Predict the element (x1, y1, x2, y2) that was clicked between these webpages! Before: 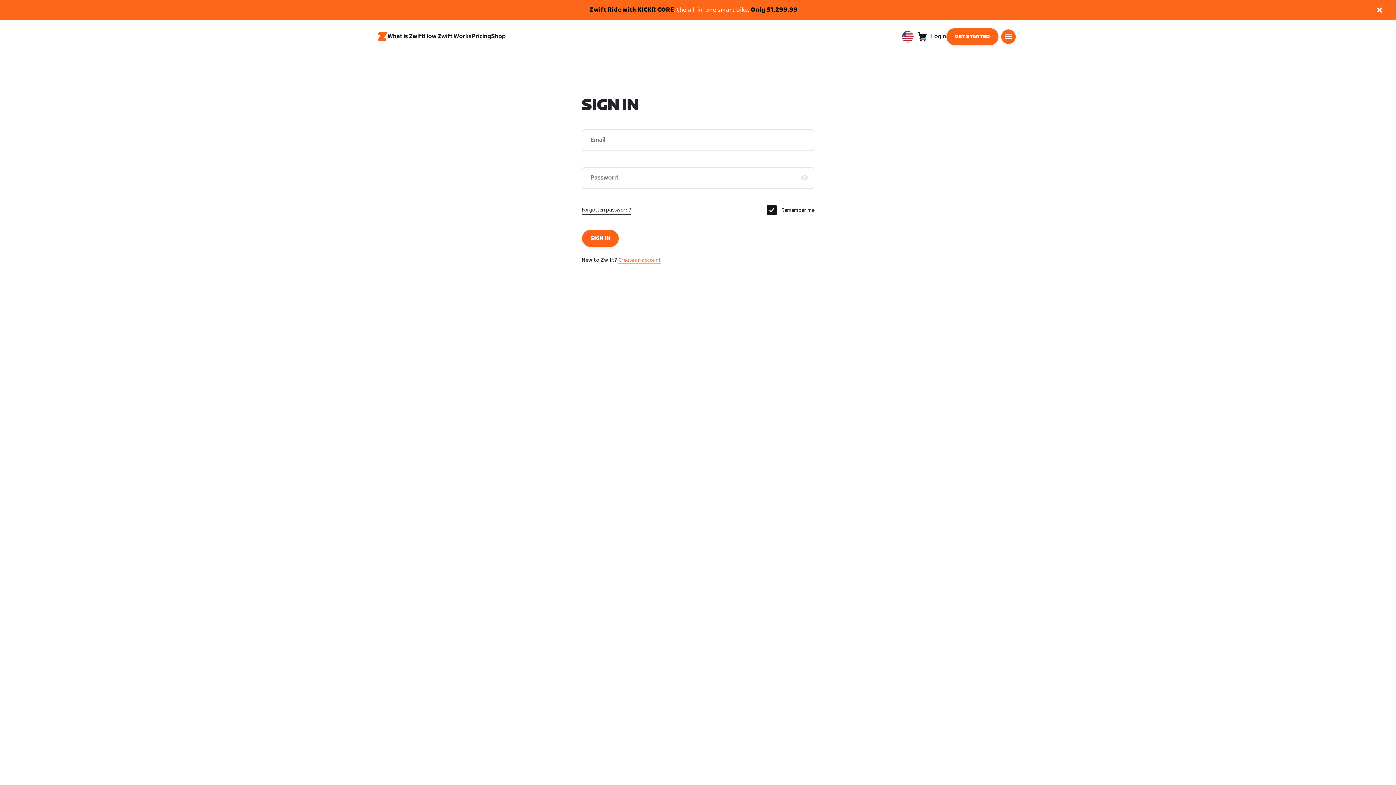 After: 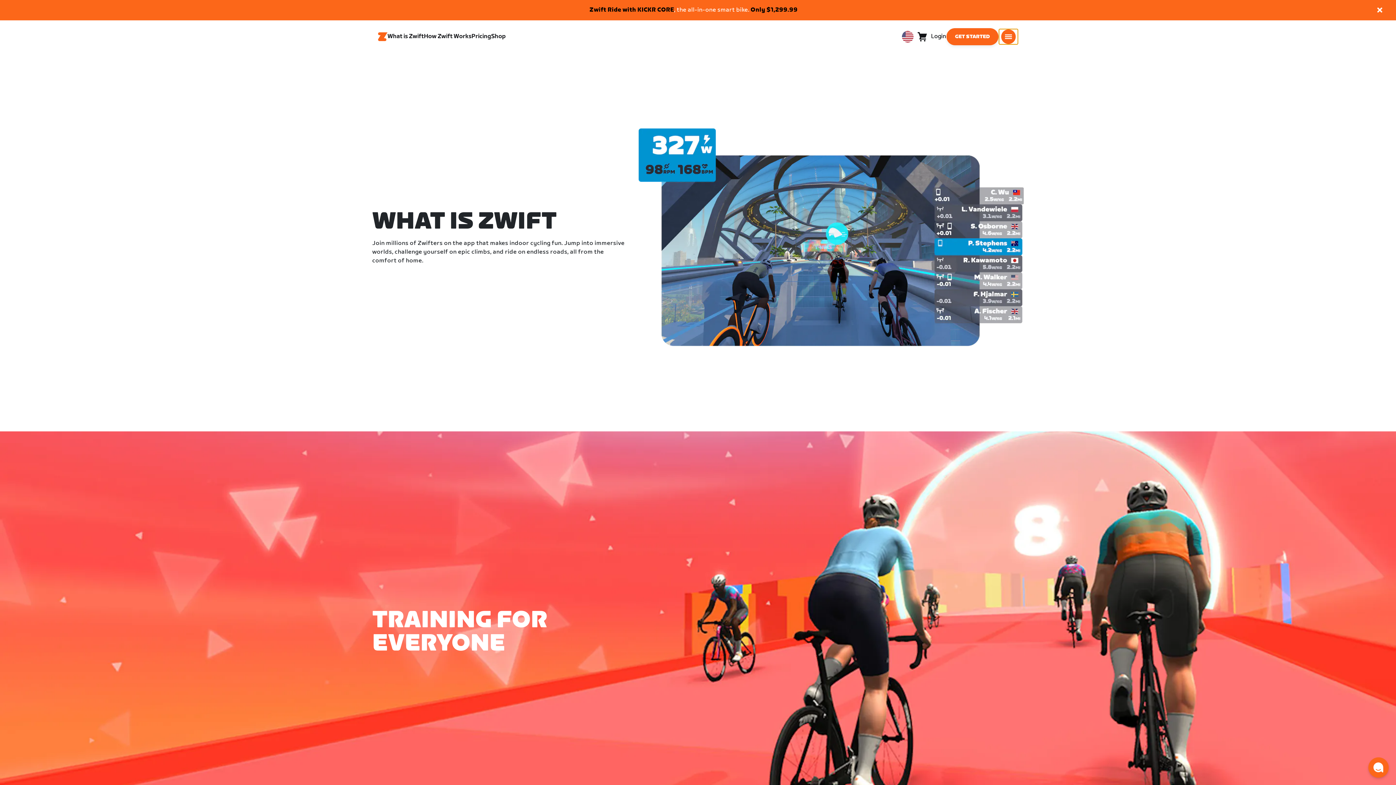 Action: label: What is Zwift bbox: (387, 27, 424, 46)